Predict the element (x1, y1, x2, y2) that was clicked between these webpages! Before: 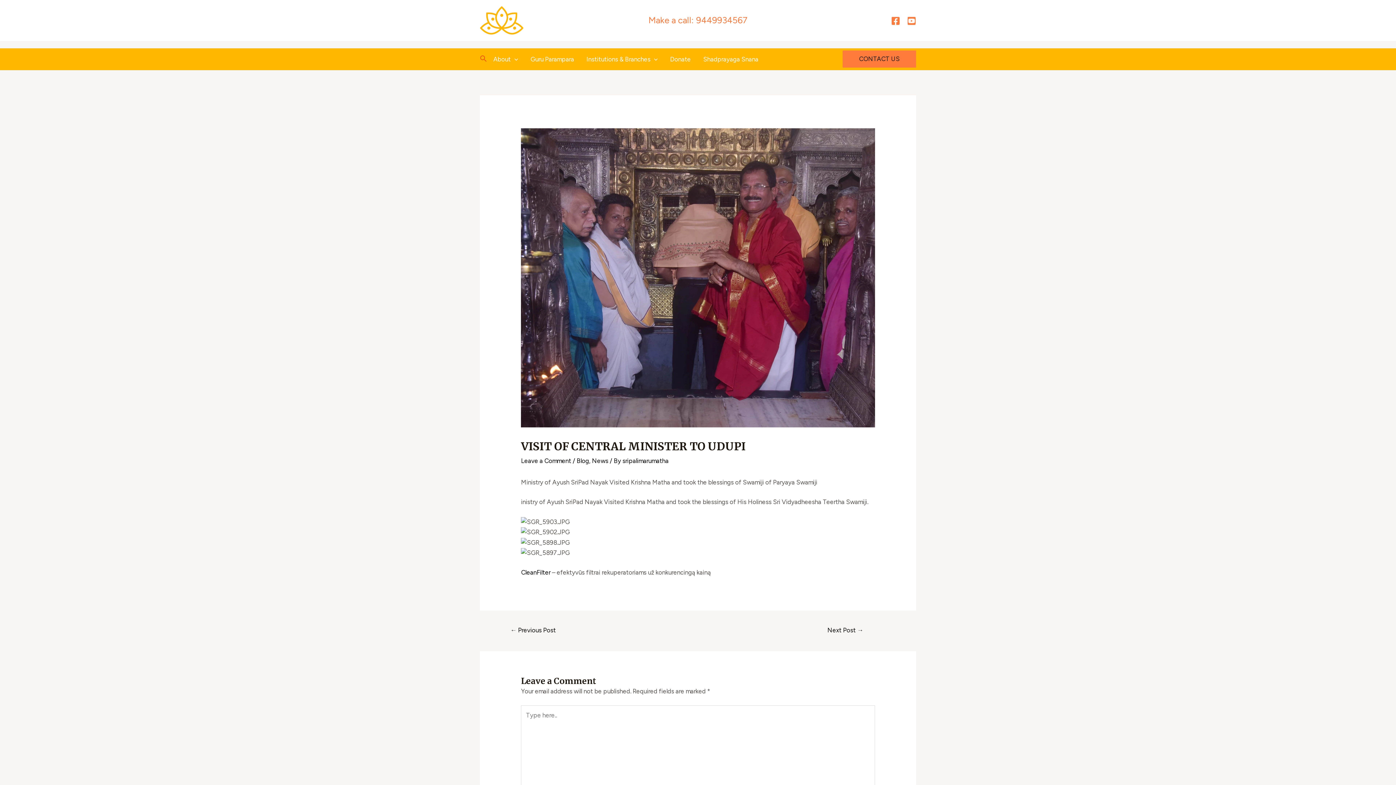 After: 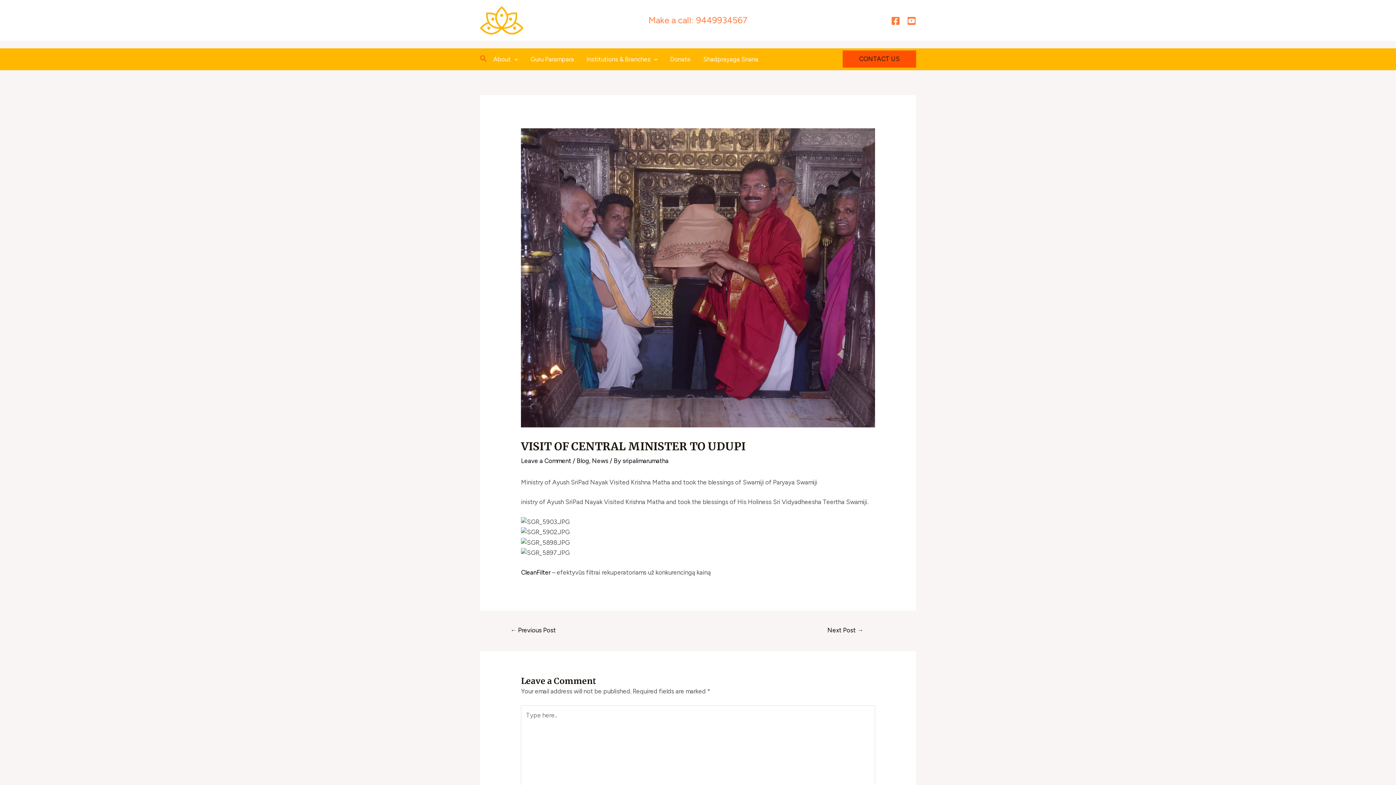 Action: label: CONTACT US bbox: (842, 50, 916, 67)